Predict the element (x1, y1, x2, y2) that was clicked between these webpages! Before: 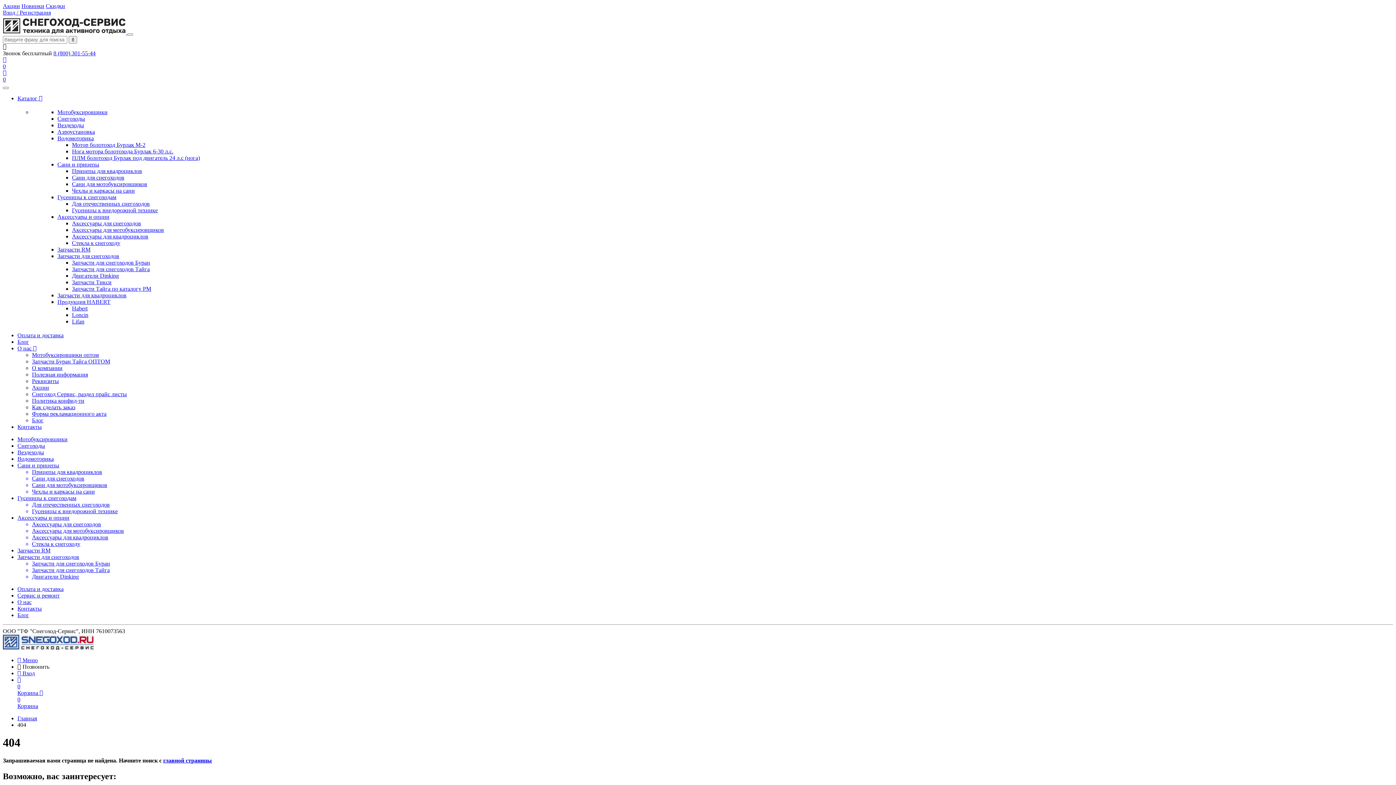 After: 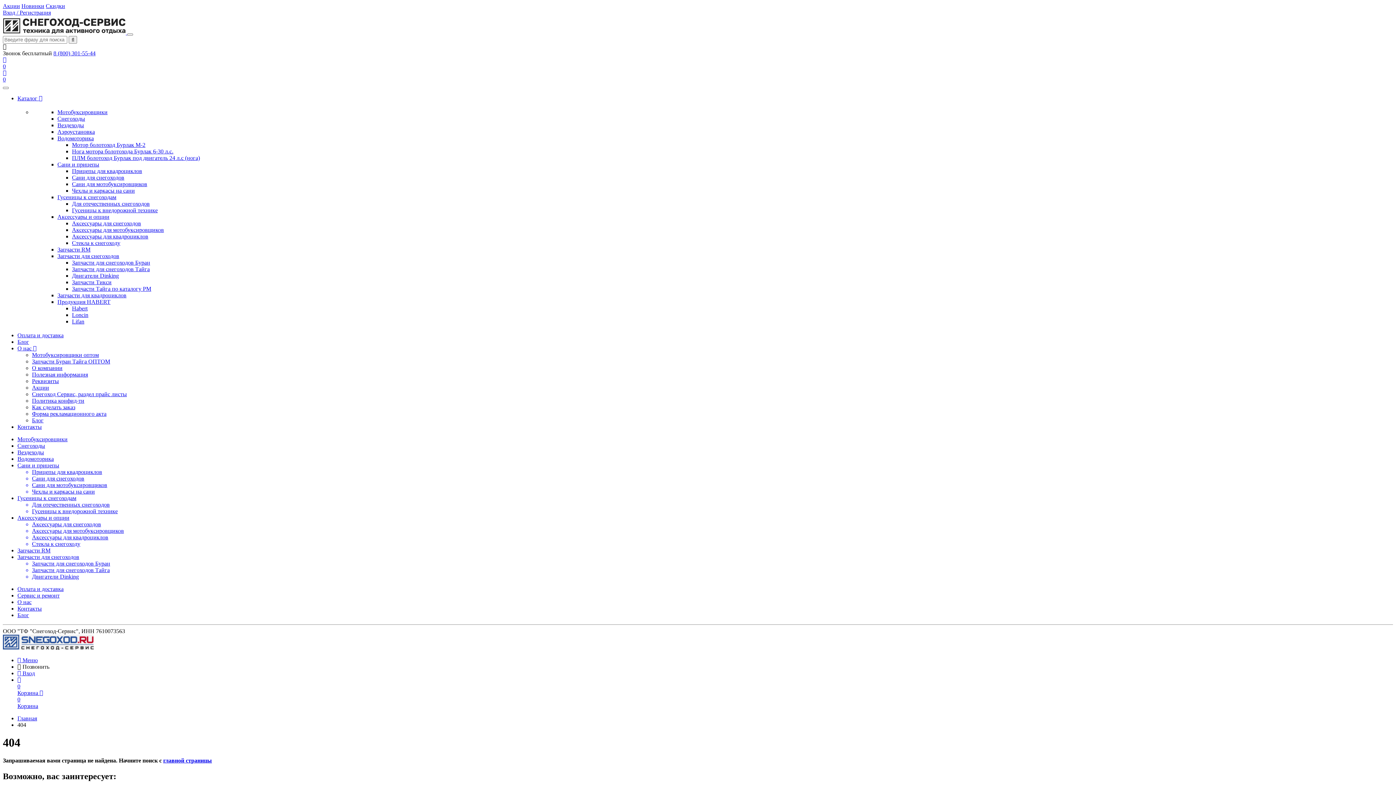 Action: label: Каталог  bbox: (17, 95, 42, 101)